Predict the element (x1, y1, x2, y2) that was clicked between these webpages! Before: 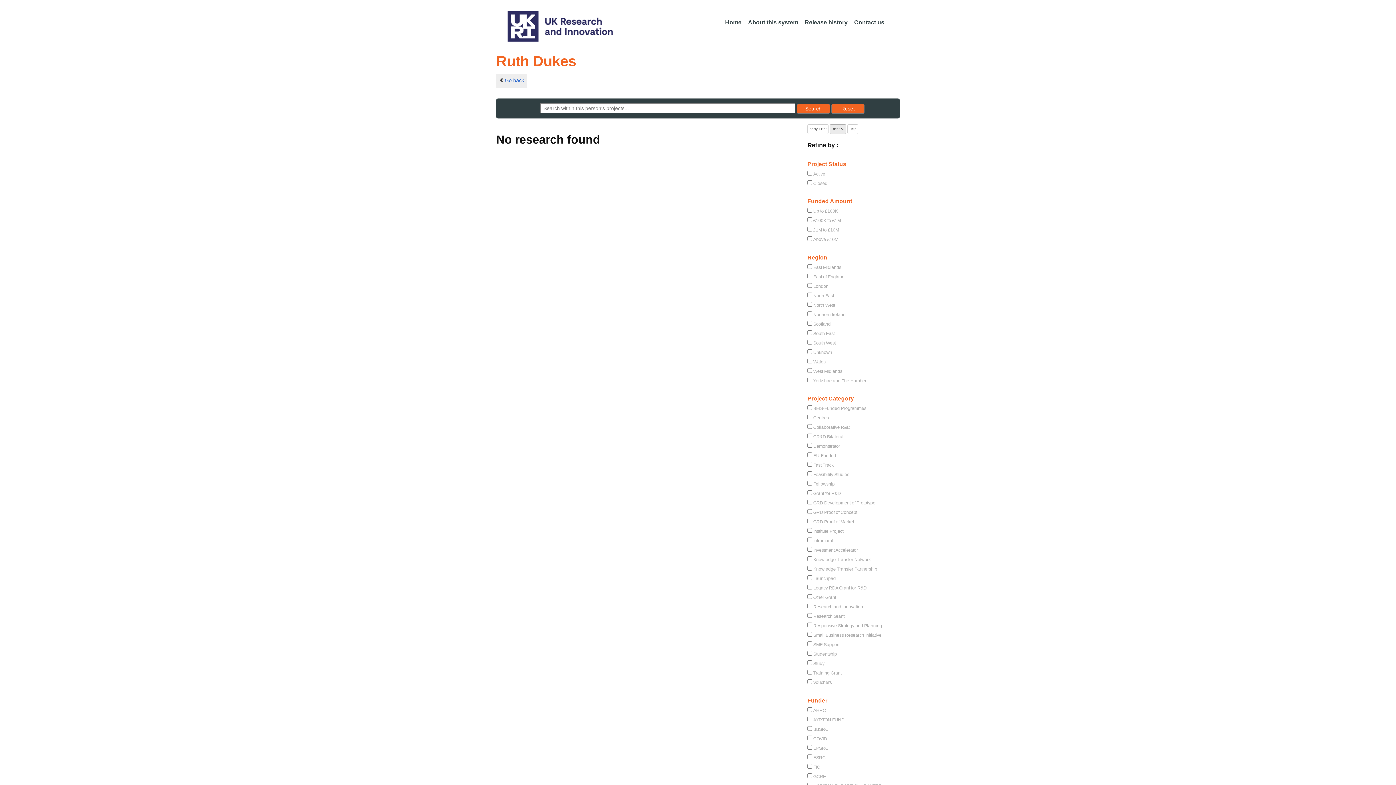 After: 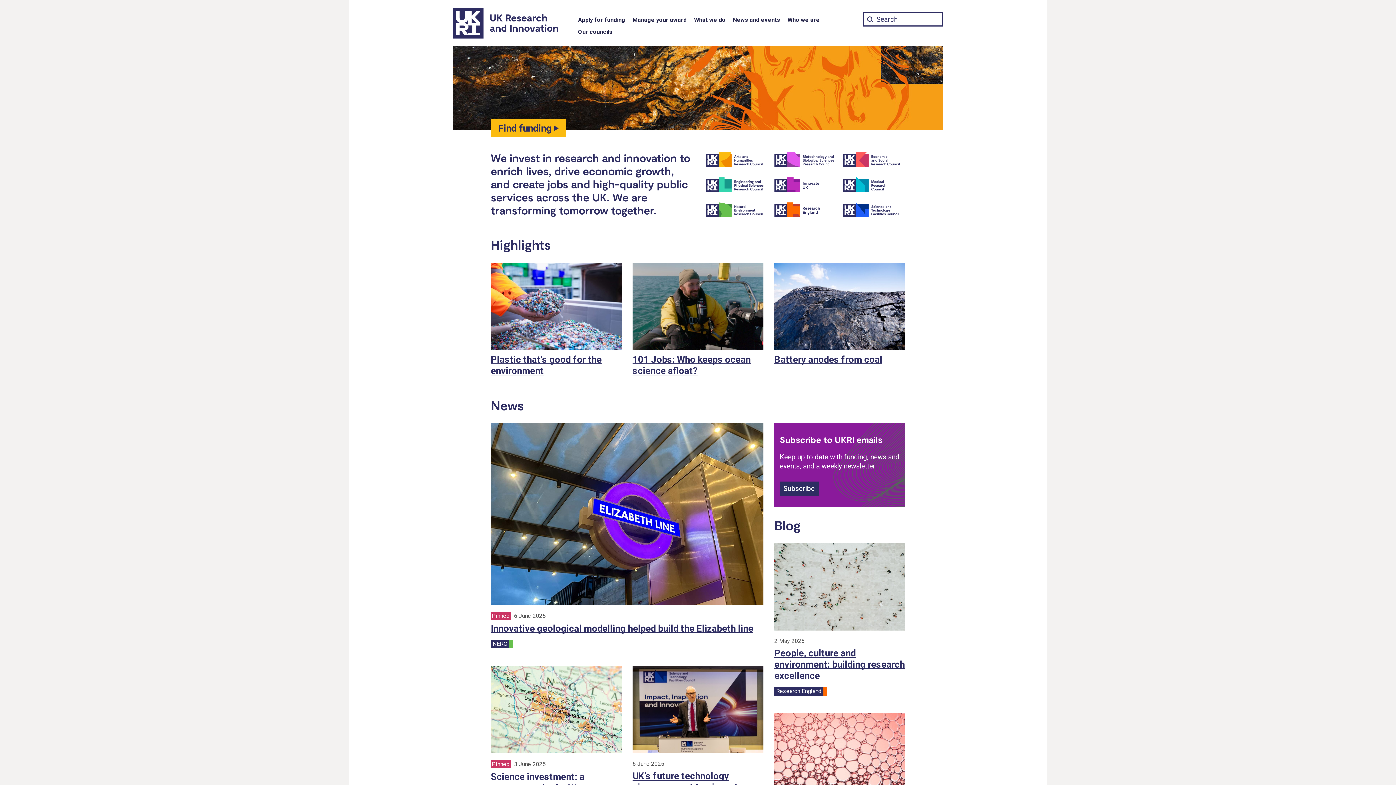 Action: bbox: (502, 10, 613, 41)